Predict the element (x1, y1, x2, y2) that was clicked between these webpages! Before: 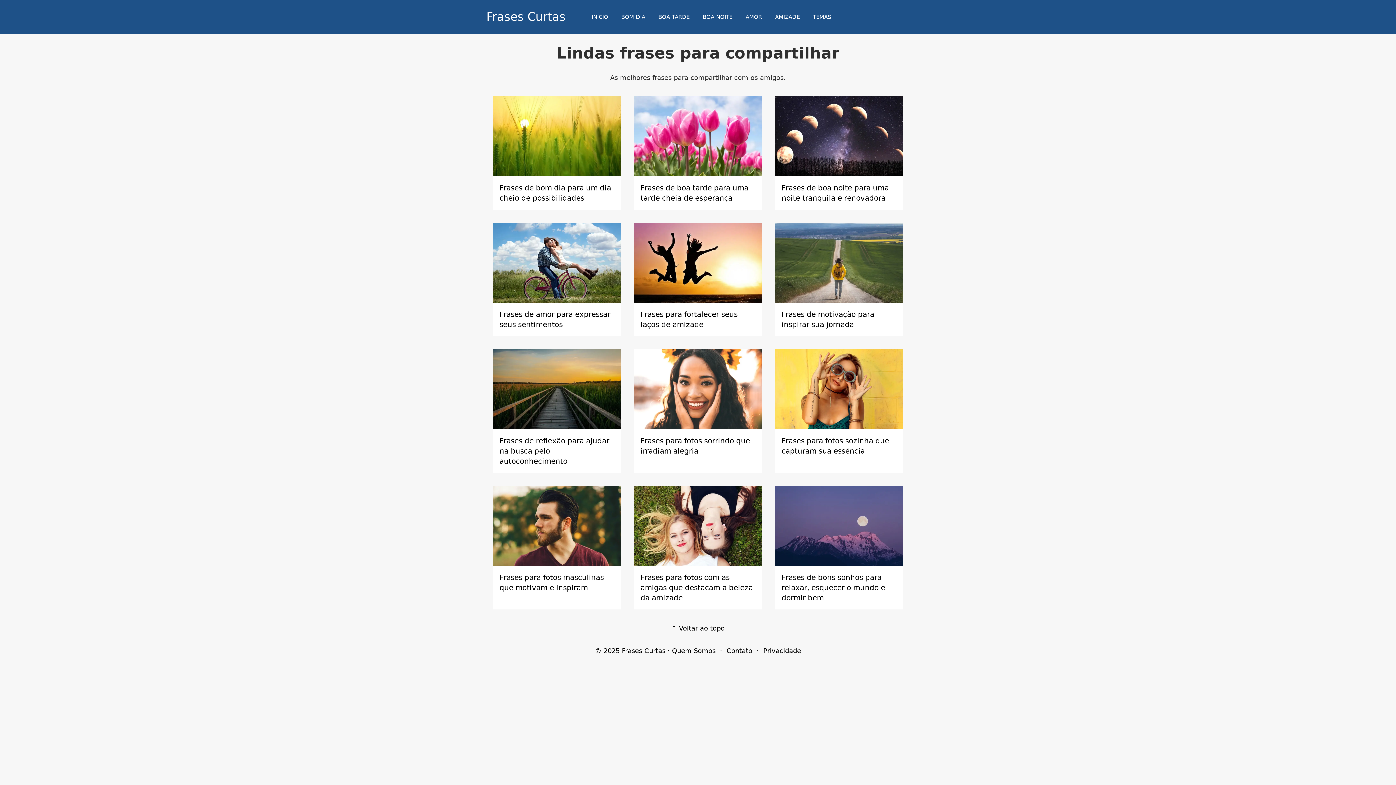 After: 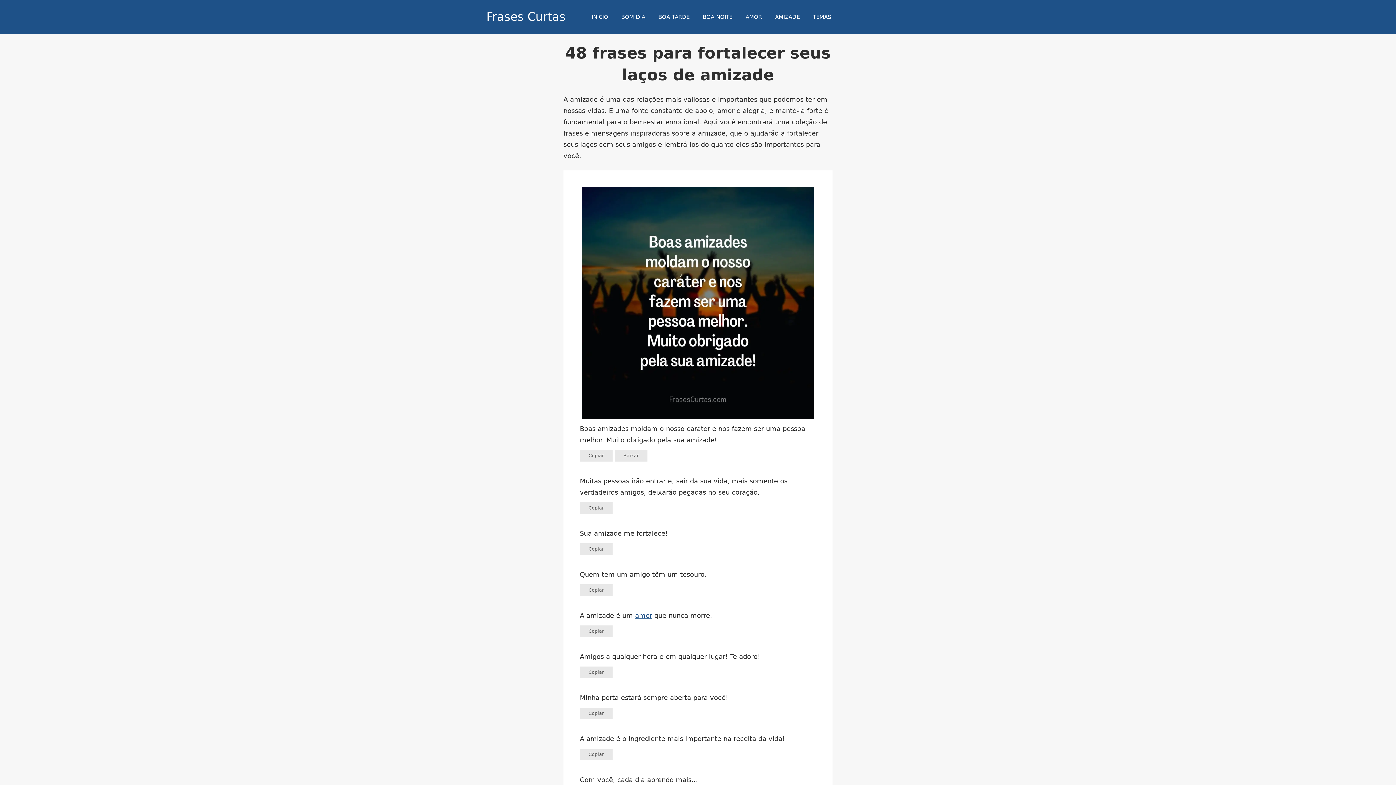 Action: bbox: (768, 5, 806, 28) label: AMIZADE